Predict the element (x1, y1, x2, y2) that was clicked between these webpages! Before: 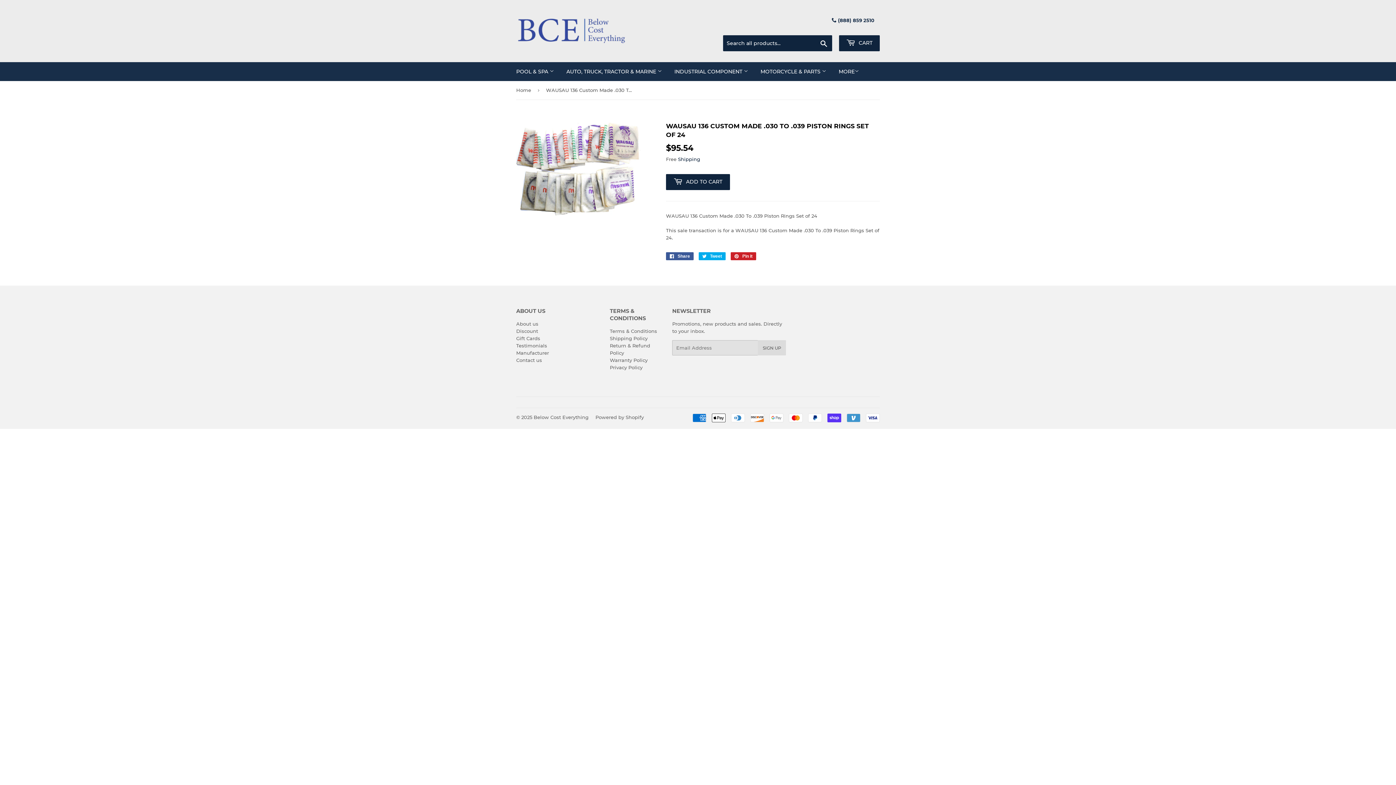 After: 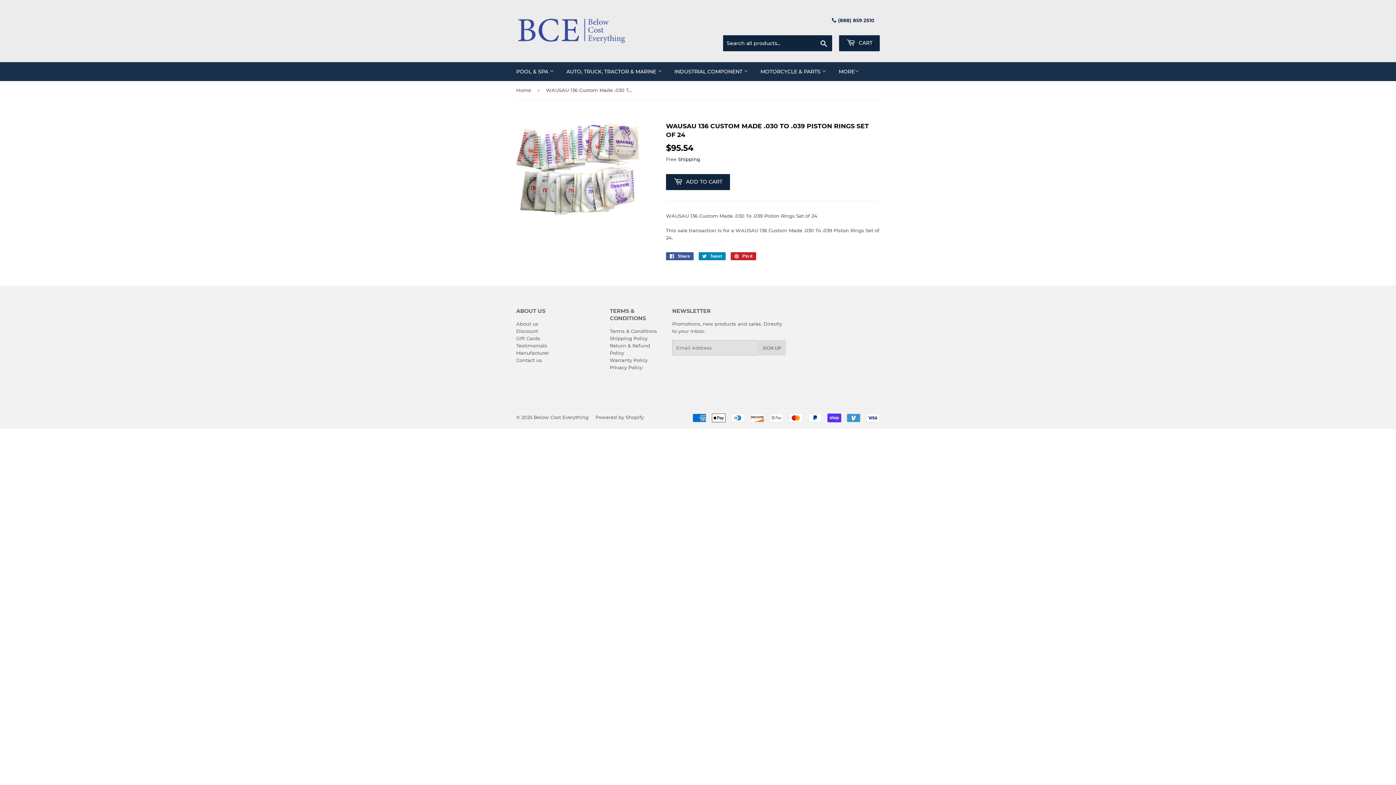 Action: label:  Tweet
Tweet on Twitter bbox: (698, 252, 725, 260)